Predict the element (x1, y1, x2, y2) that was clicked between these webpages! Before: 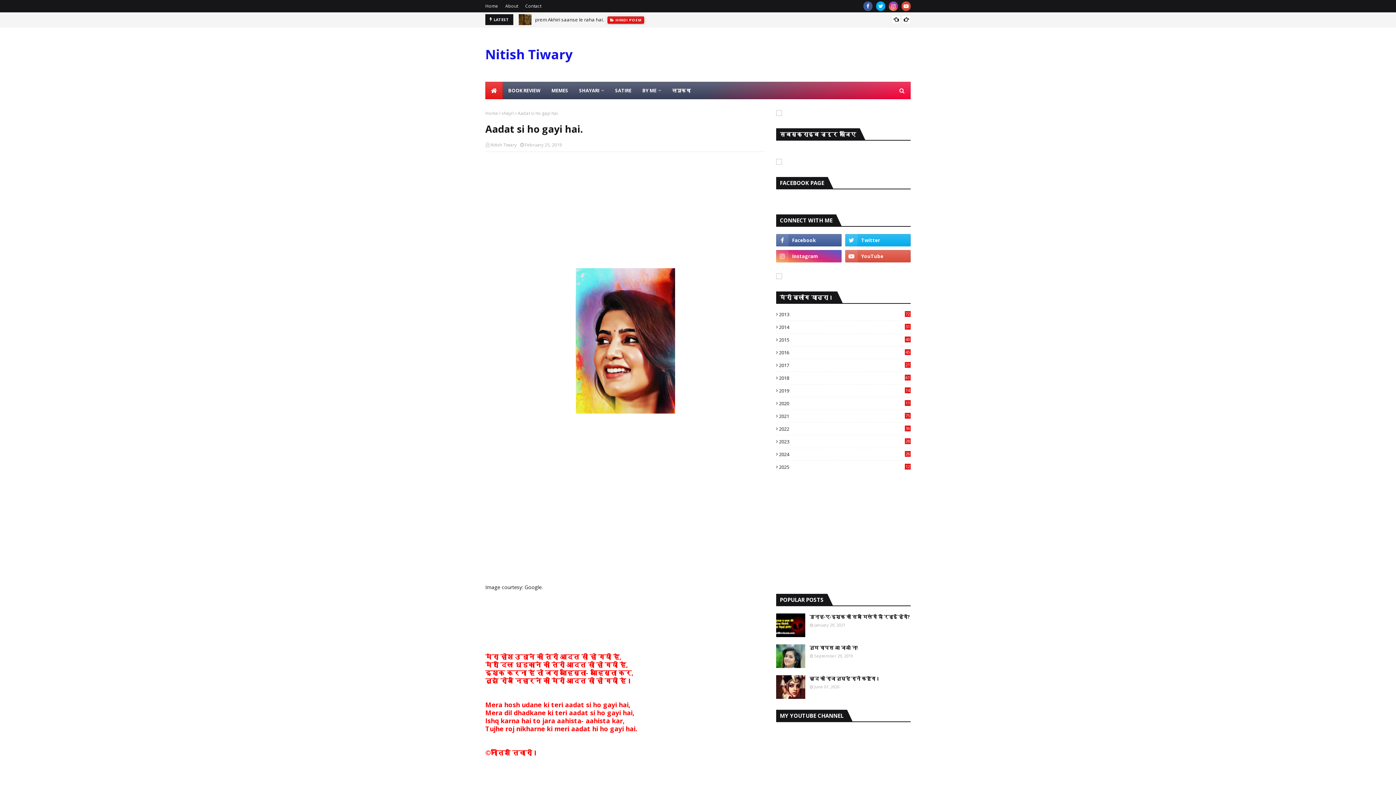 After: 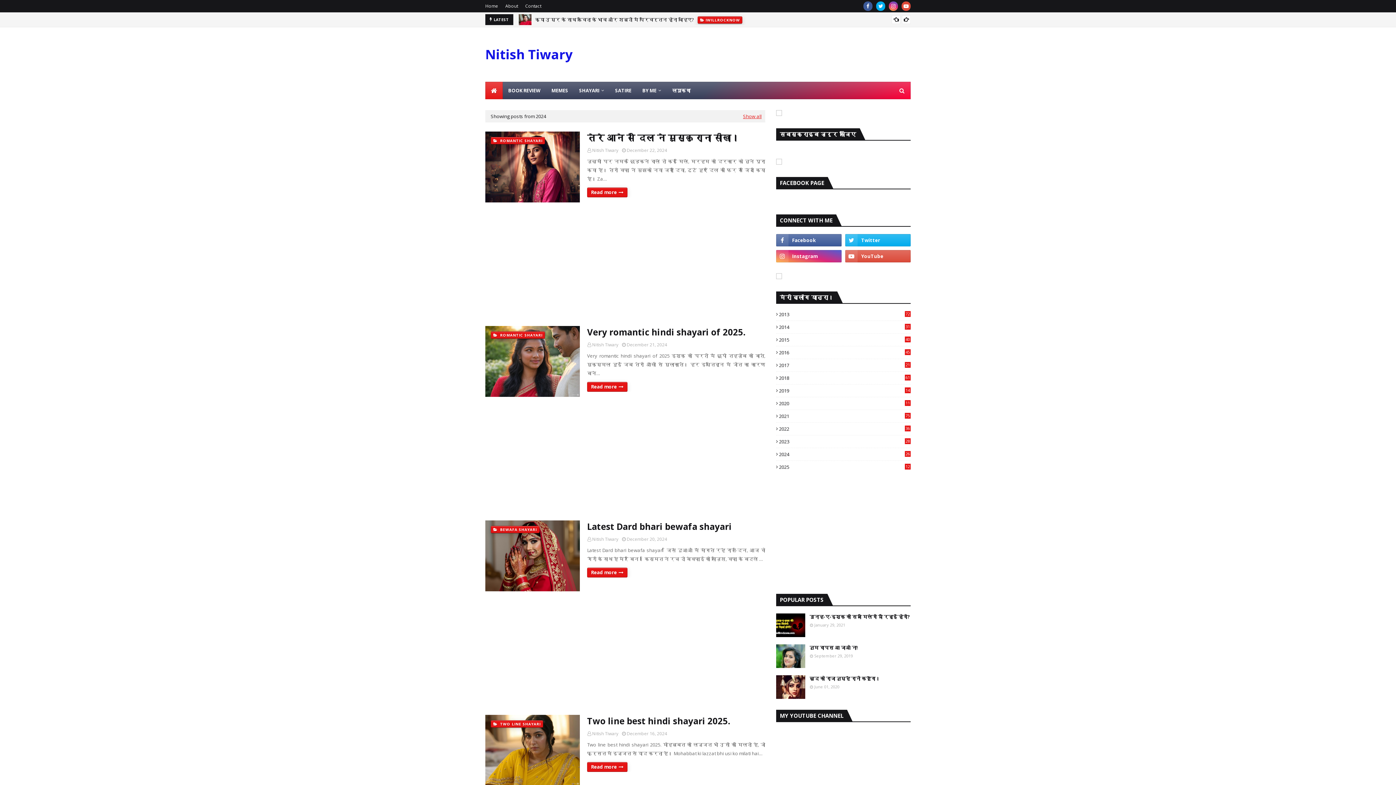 Action: bbox: (776, 451, 910, 457) label: 2024
26